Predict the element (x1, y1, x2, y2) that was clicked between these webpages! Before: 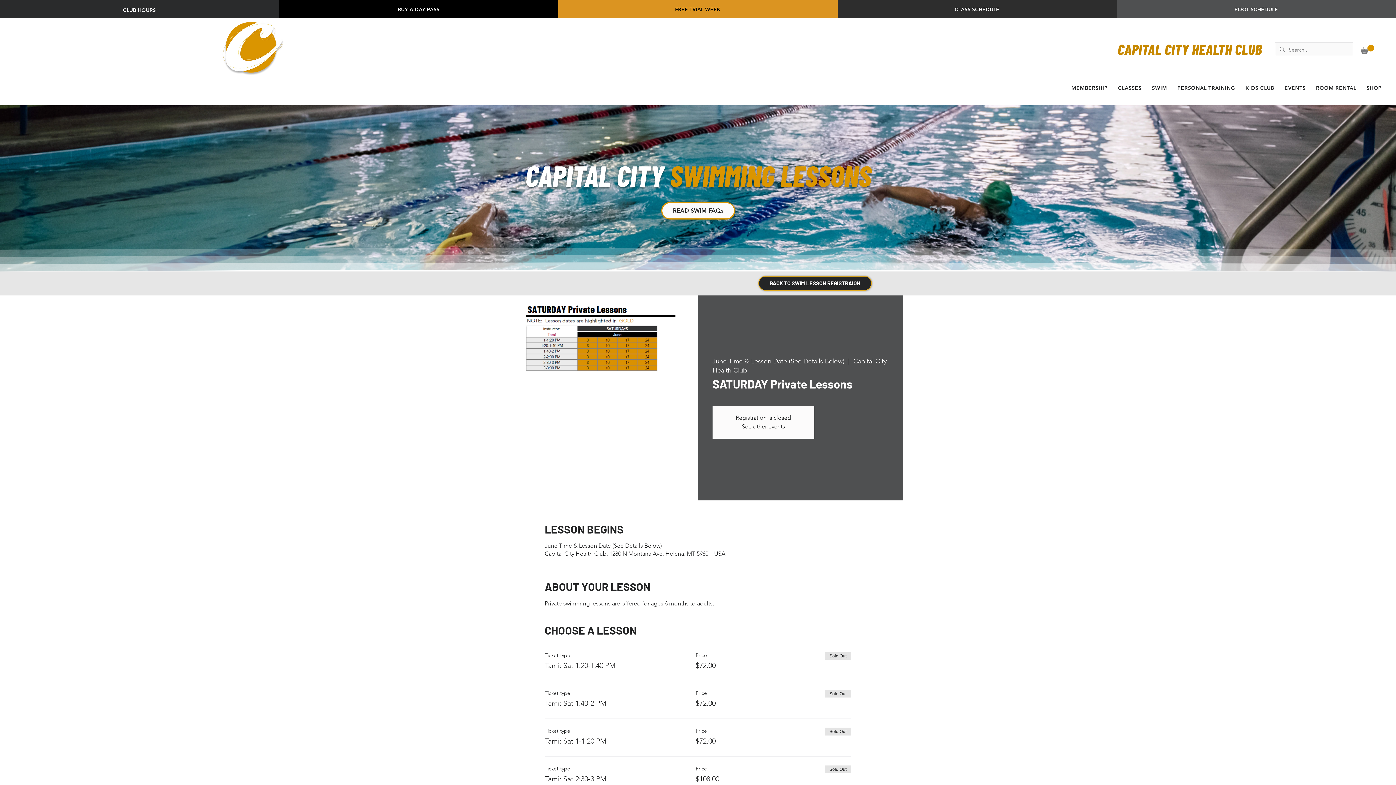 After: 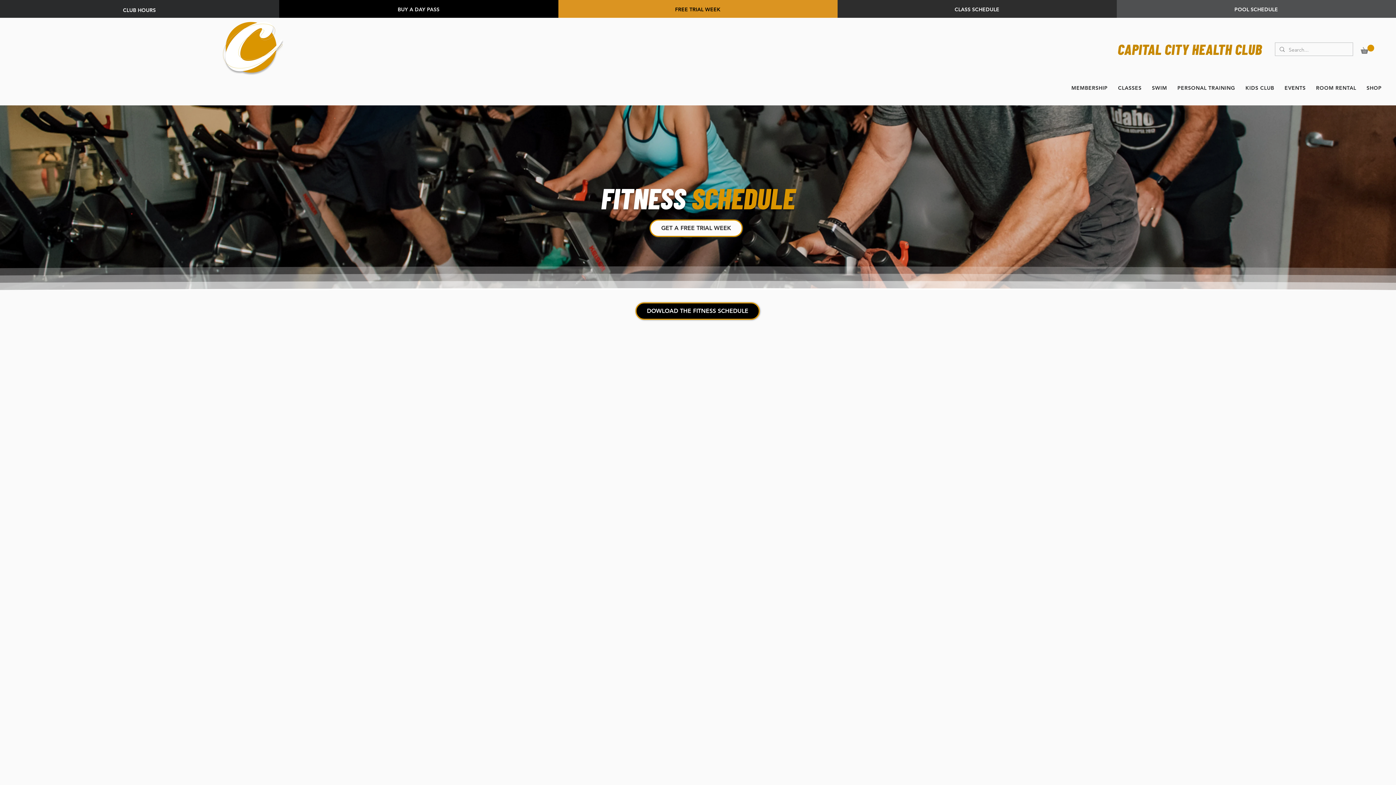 Action: bbox: (954, 6, 999, 12) label: CLASS SCHEDULE